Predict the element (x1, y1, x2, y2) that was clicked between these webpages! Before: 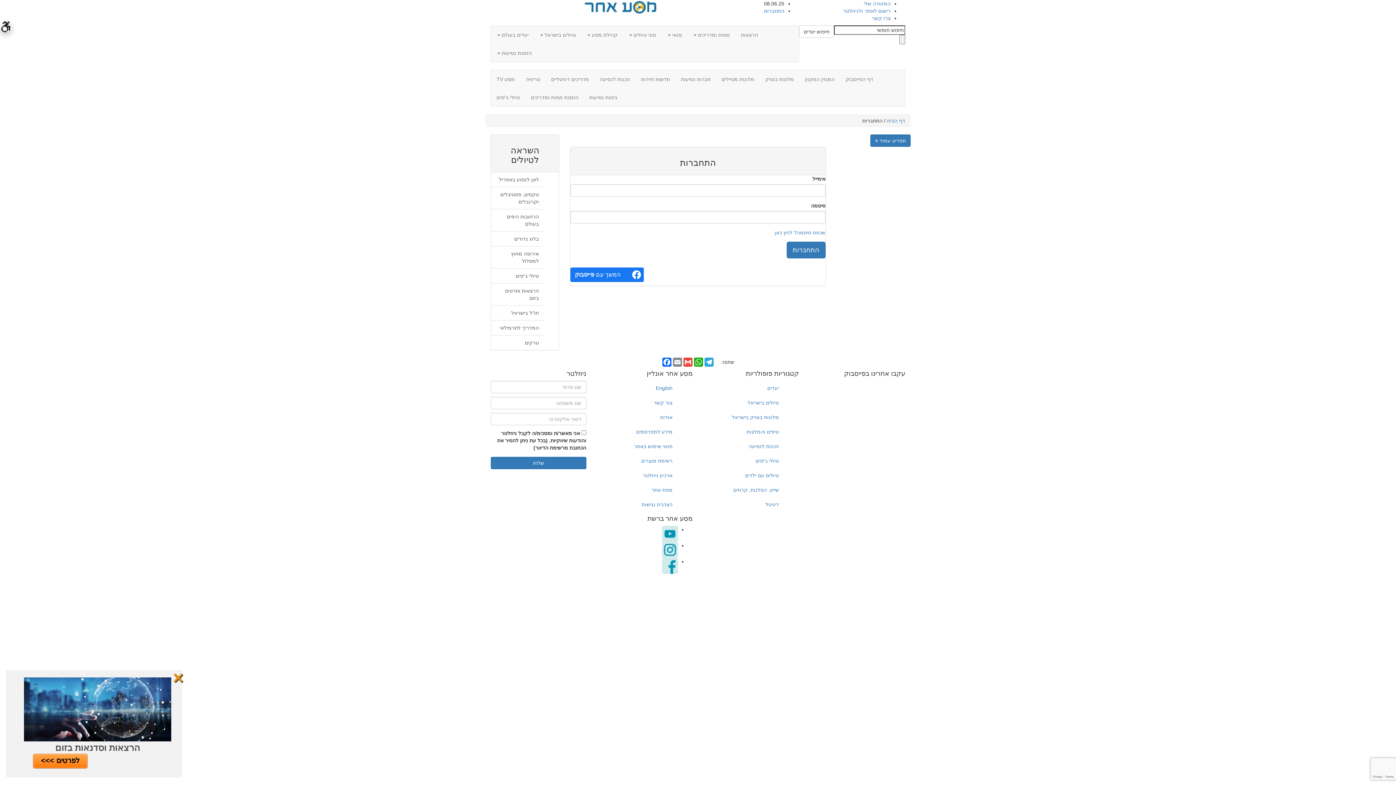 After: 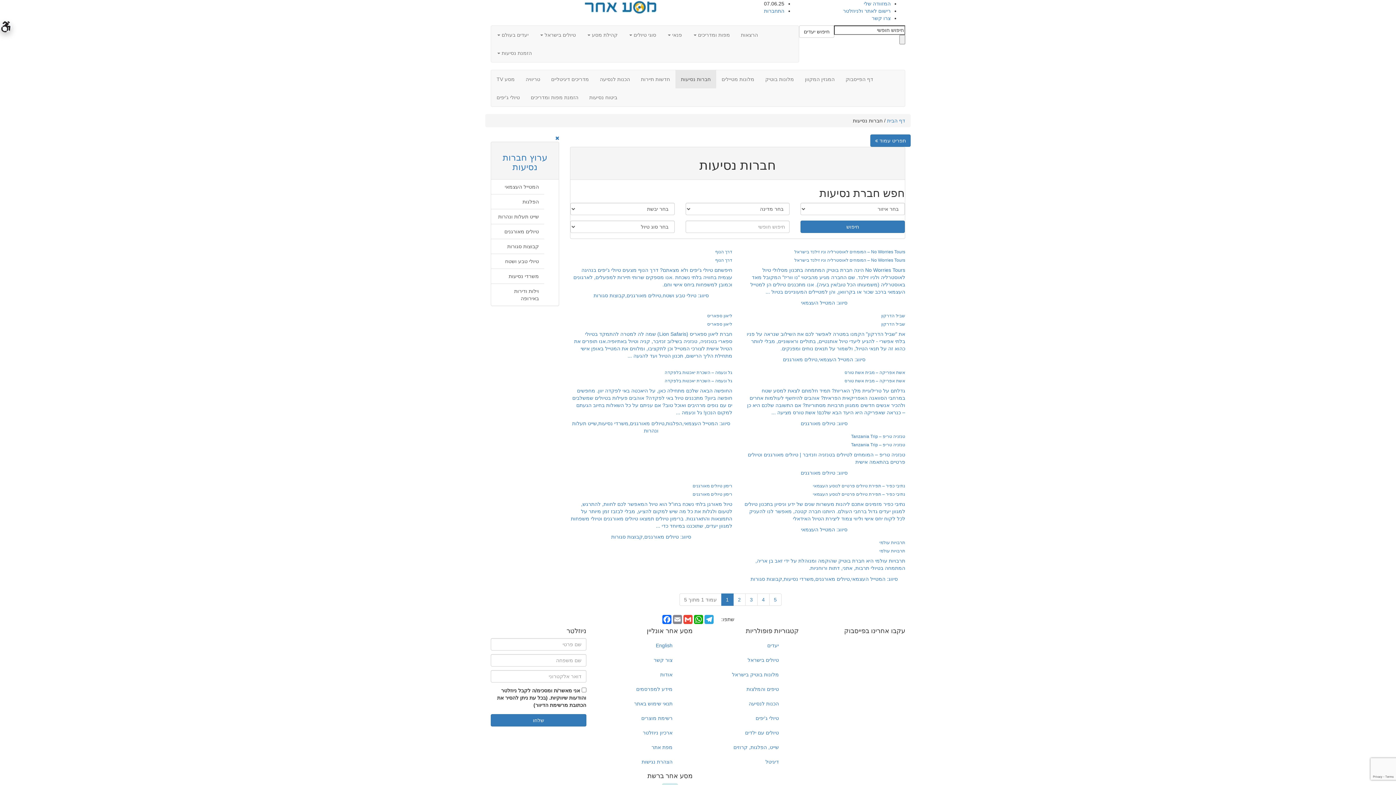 Action: bbox: (675, 70, 716, 88) label: חברות נסיעות